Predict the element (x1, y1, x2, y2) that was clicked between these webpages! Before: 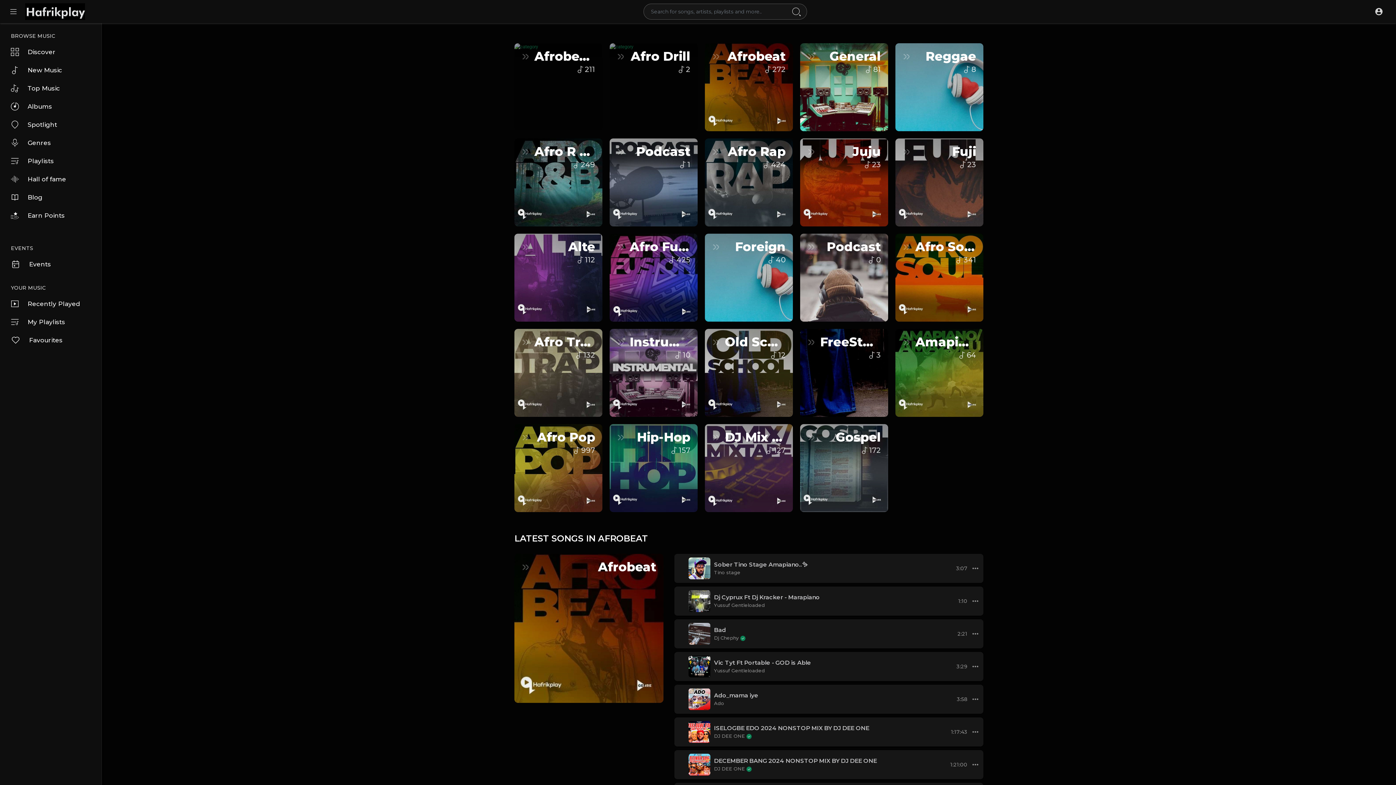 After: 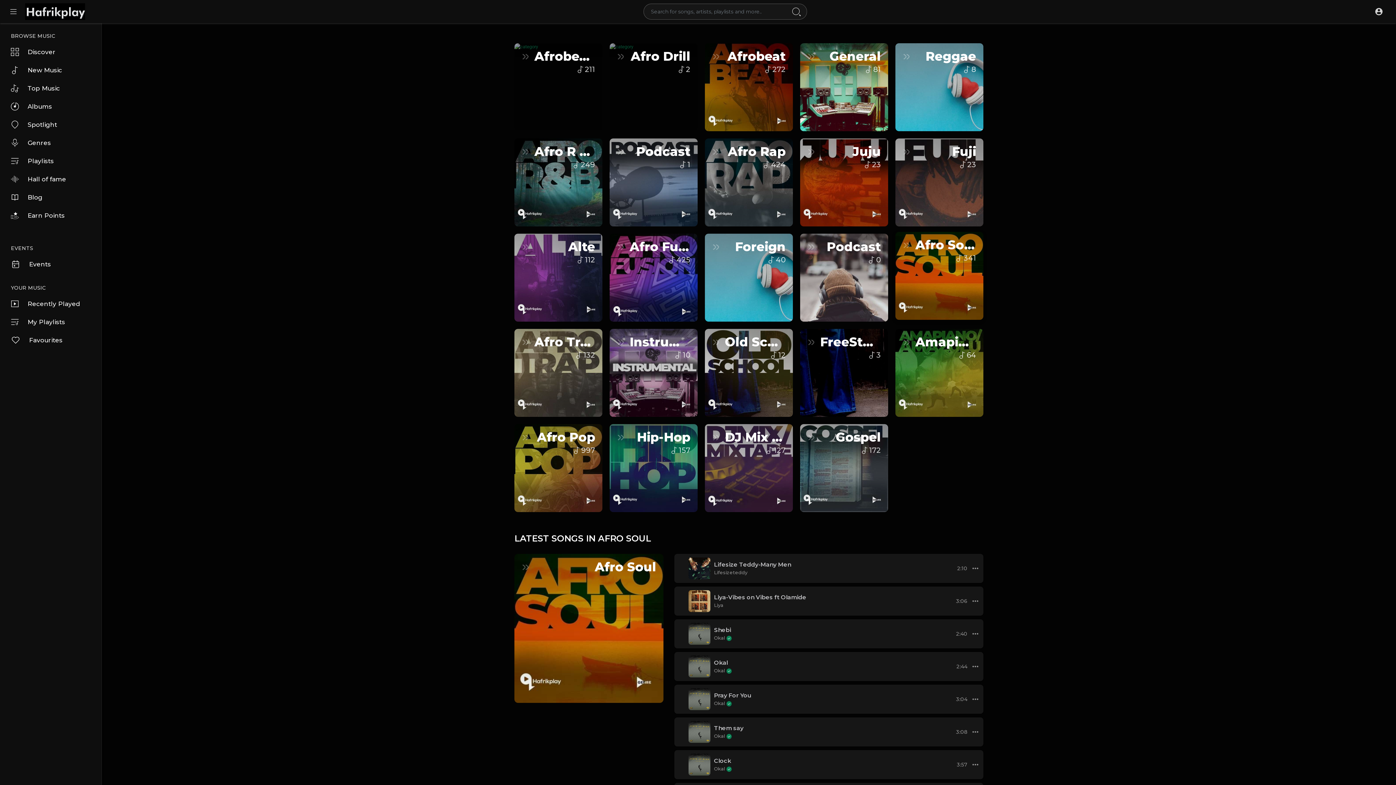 Action: bbox: (895, 233, 983, 321) label: Afro Soul
 341